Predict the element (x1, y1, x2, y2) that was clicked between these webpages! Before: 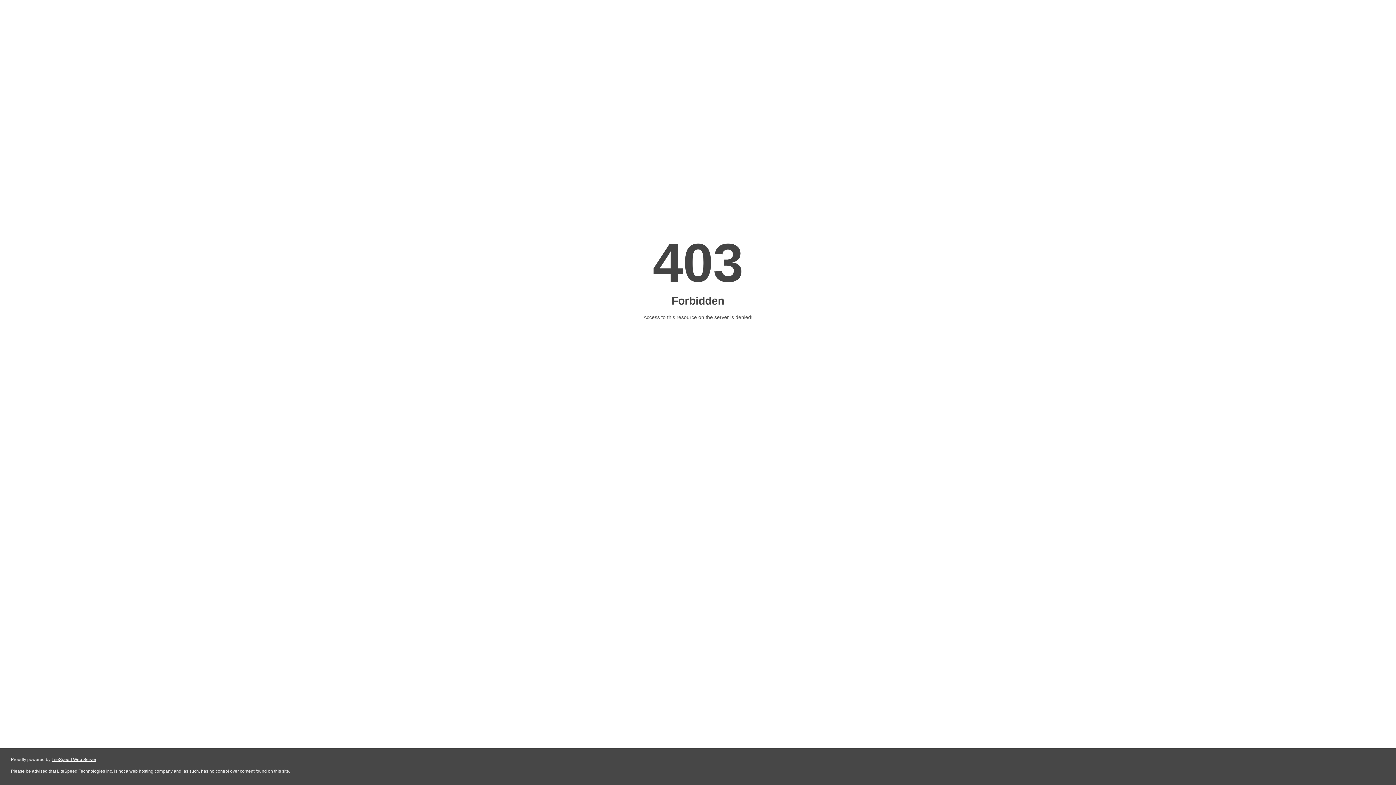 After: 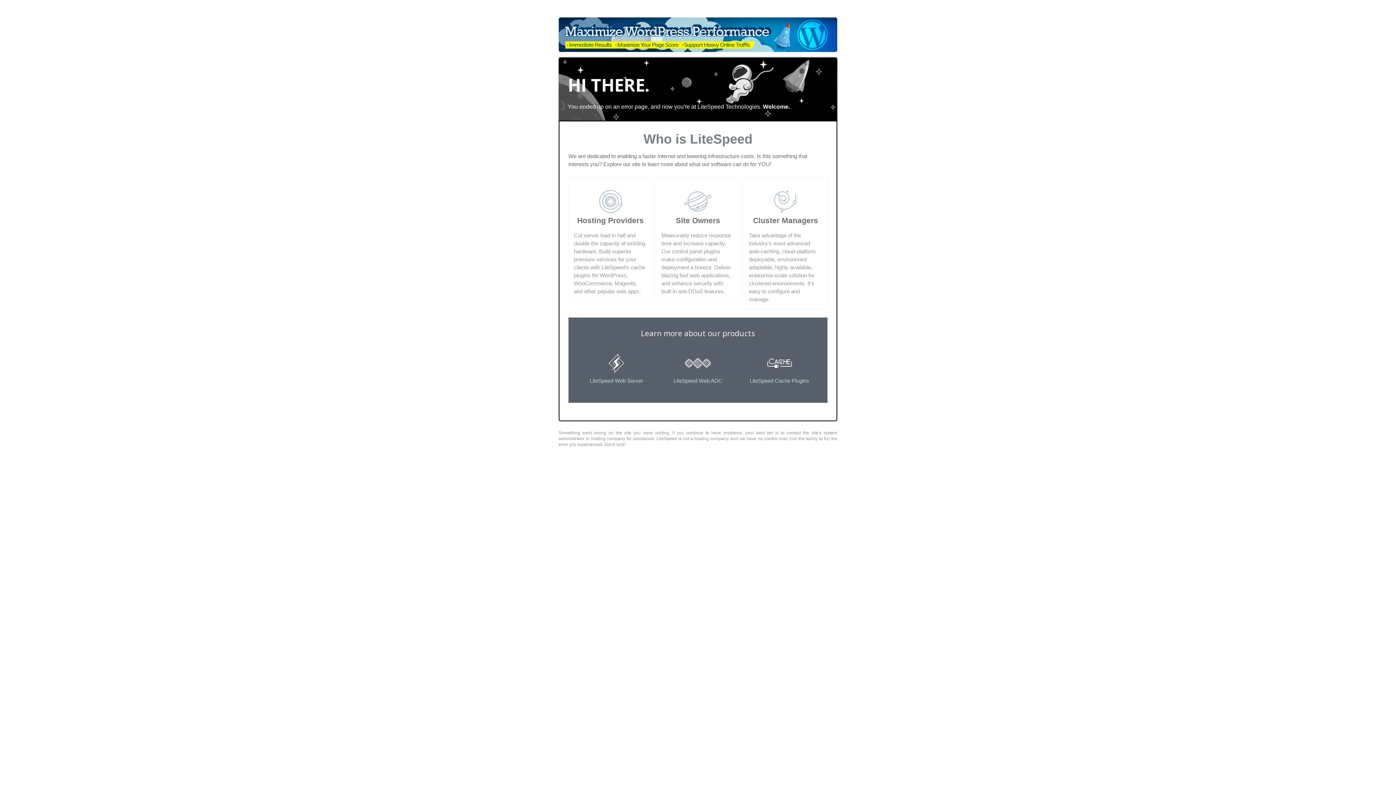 Action: label: LiteSpeed Web Server bbox: (51, 757, 96, 762)